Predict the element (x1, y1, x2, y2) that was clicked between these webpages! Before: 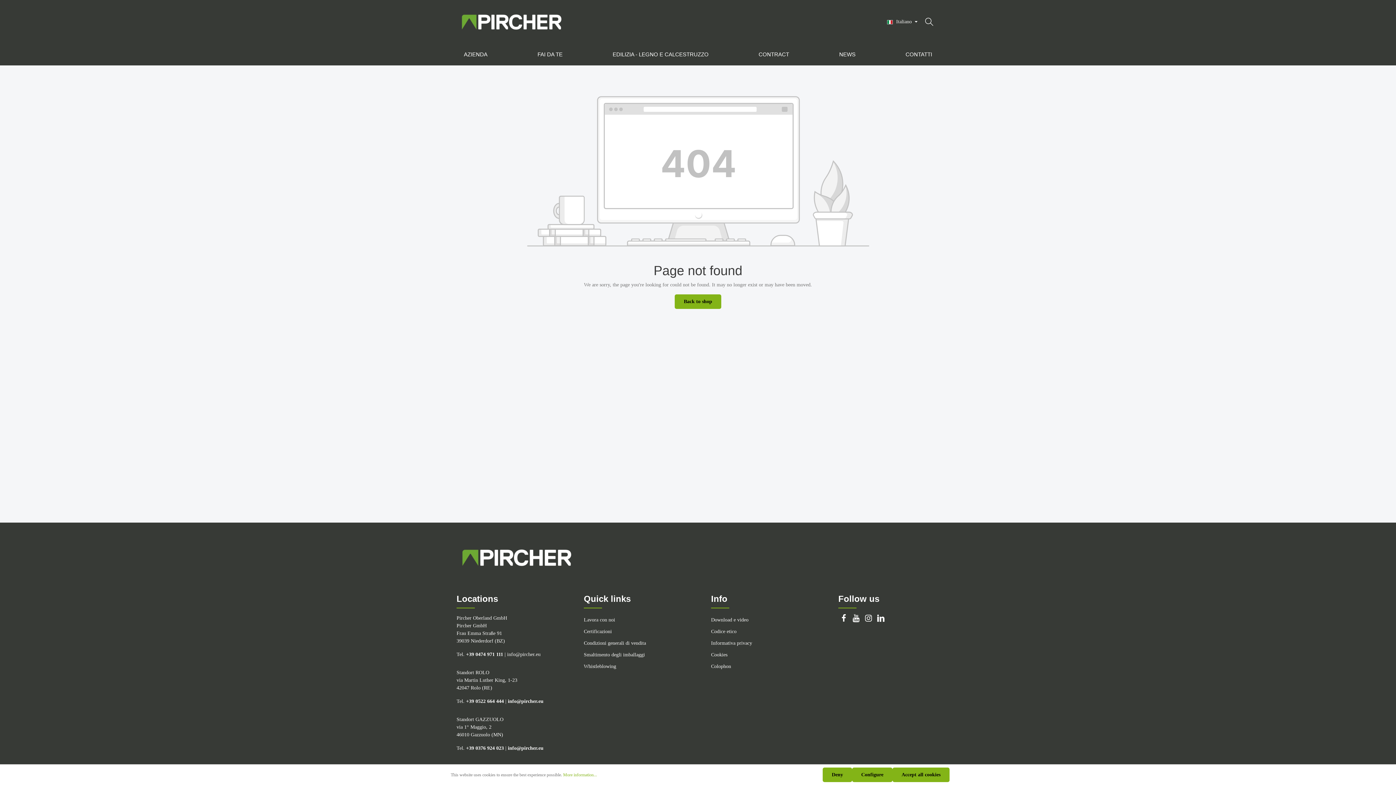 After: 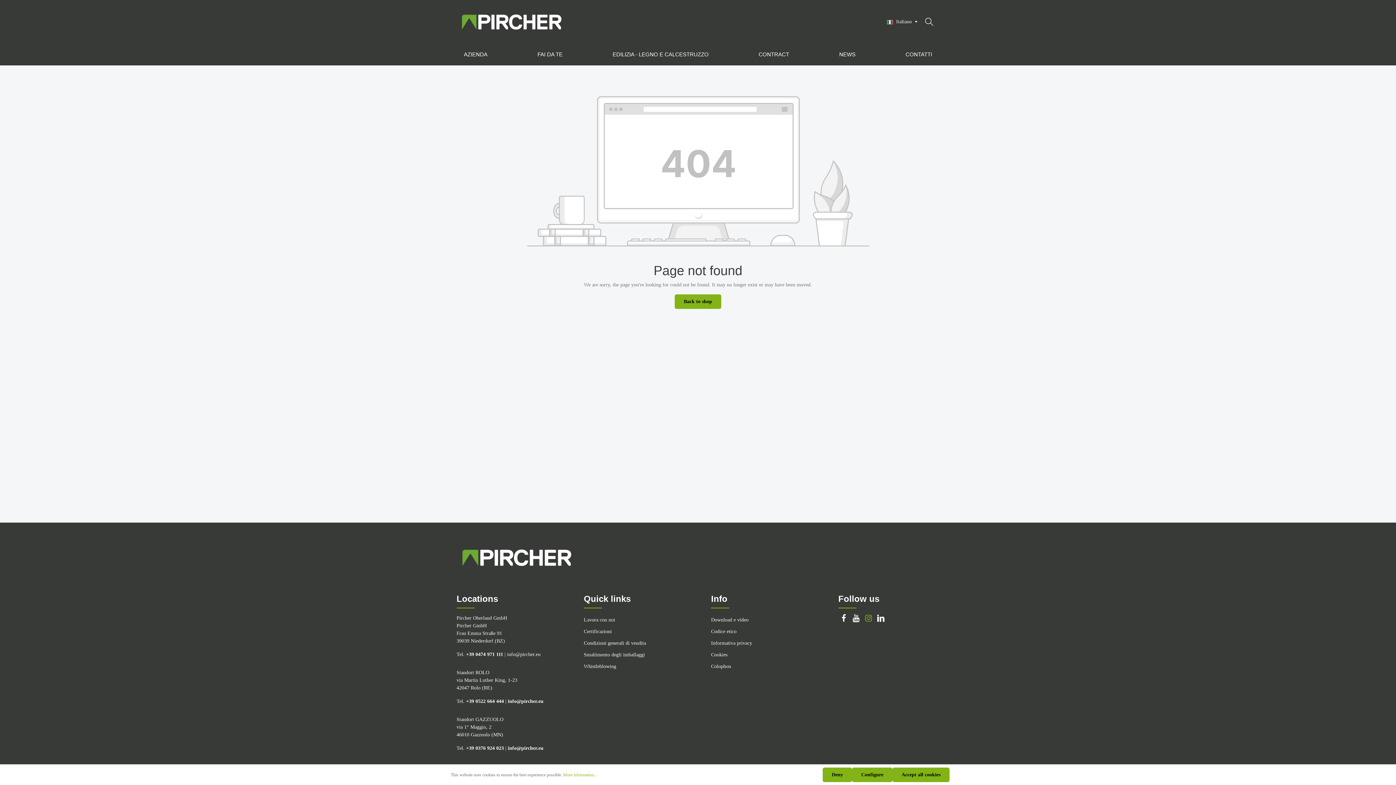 Action: label: Instagram bbox: (864, 618, 874, 623)